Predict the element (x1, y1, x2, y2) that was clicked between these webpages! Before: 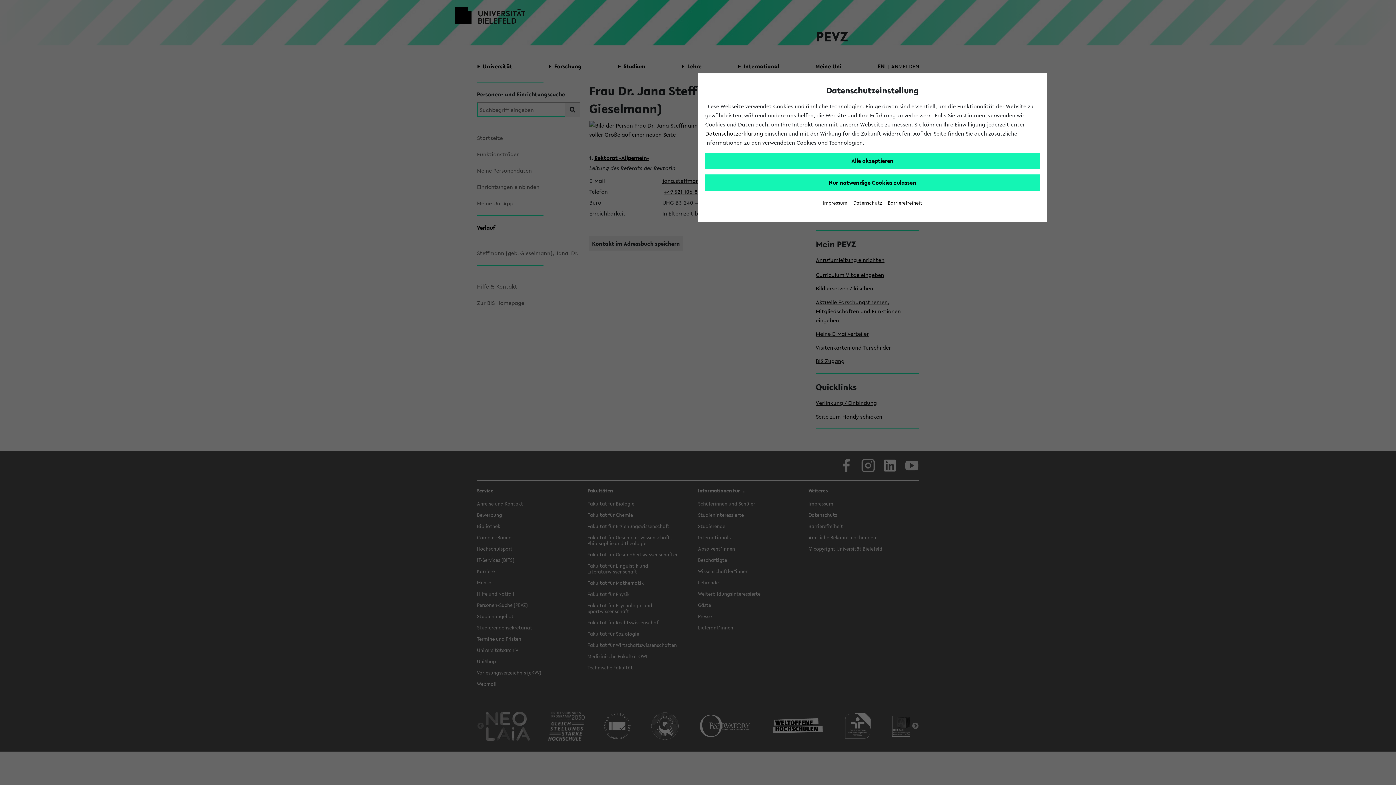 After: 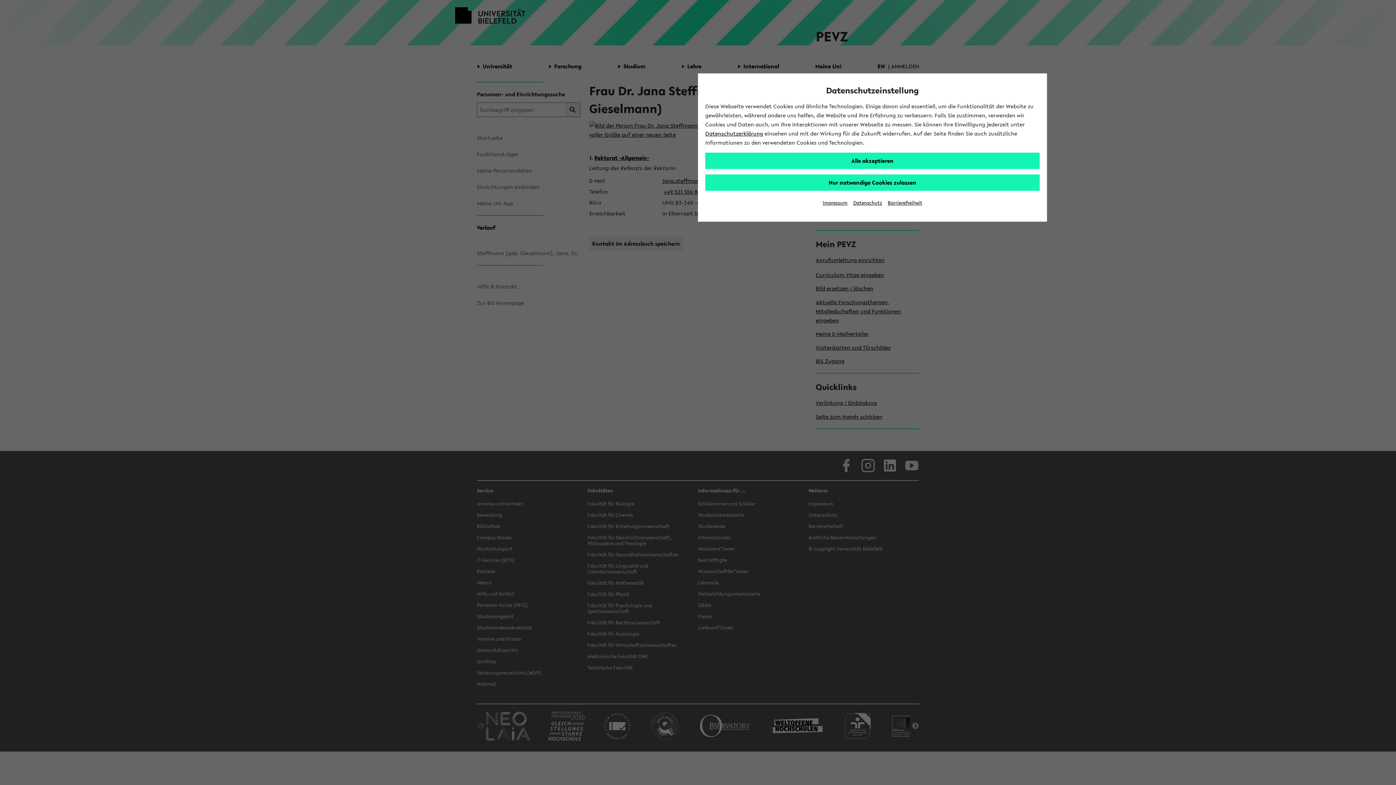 Action: bbox: (888, 199, 922, 206) label: Barrierefreiheit